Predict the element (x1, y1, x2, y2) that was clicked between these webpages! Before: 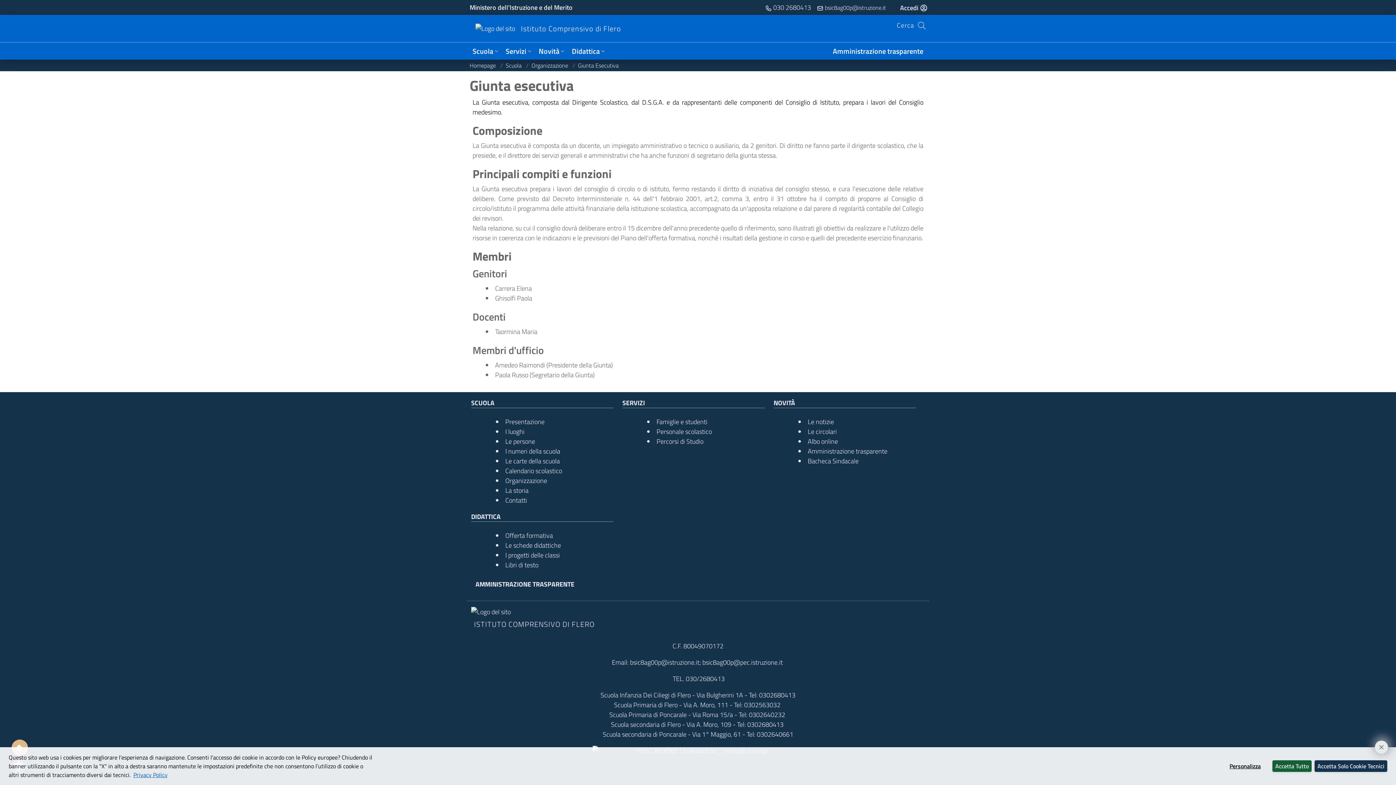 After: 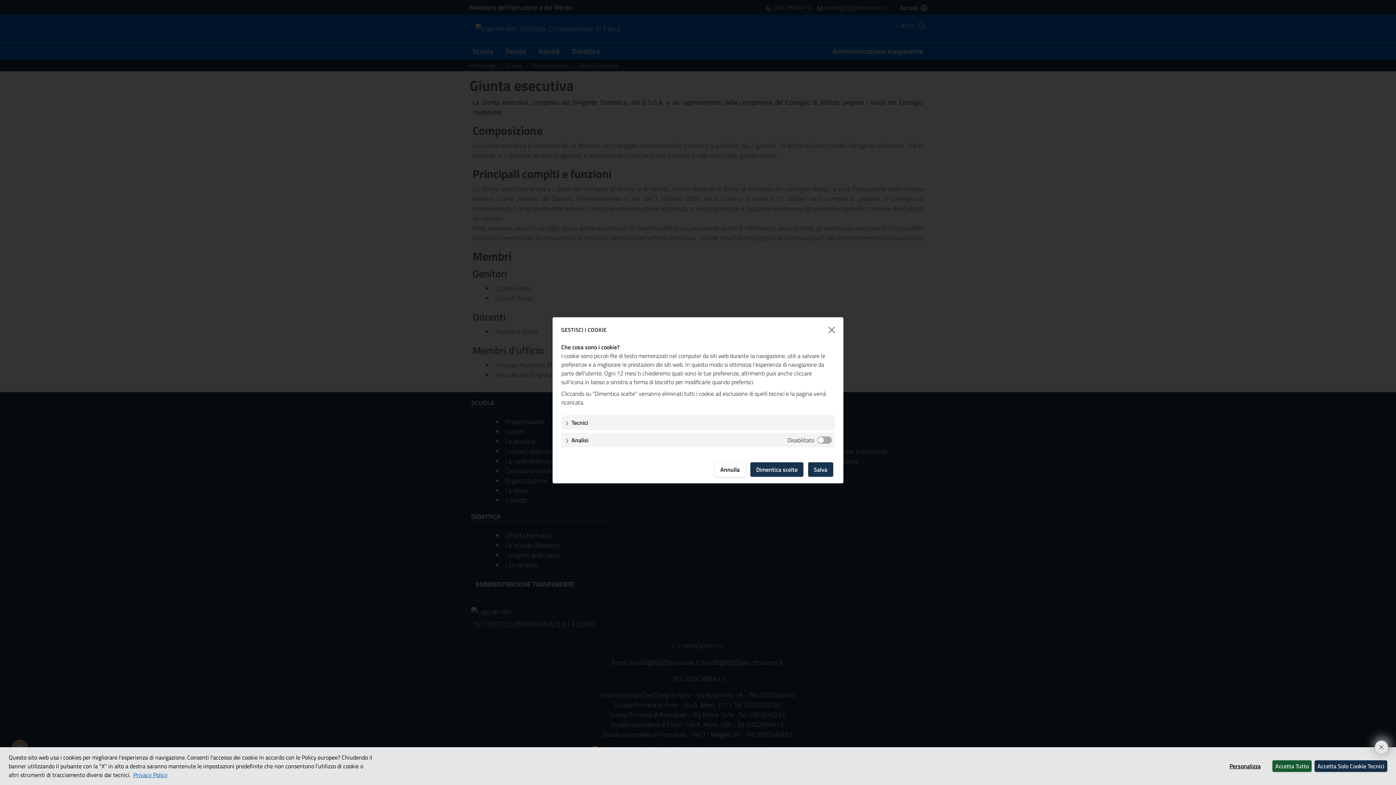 Action: bbox: (1229, 762, 1261, 770) label: Personalizza